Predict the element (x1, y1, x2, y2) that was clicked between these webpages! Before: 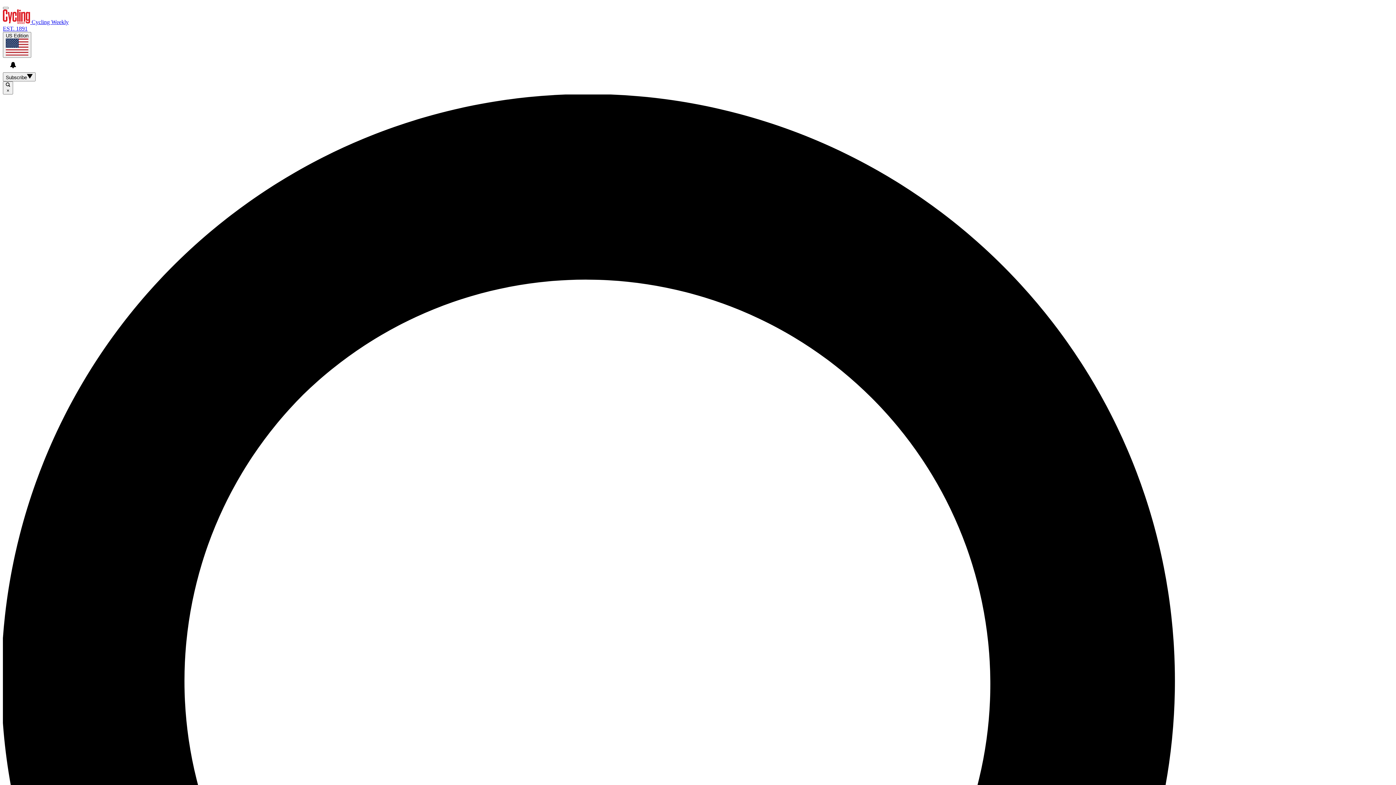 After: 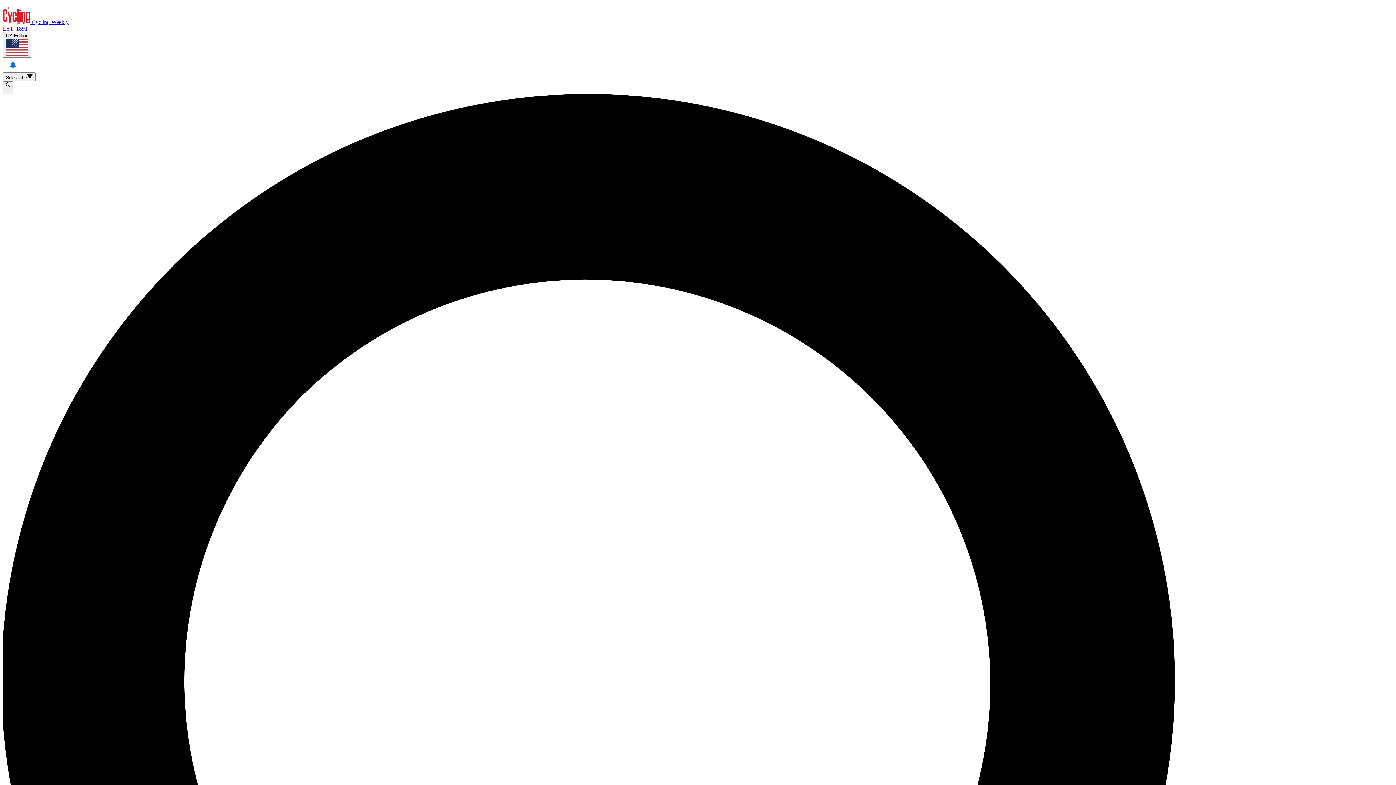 Action: label: View your notifications and profile settings bbox: (5, 57, 20, 72)